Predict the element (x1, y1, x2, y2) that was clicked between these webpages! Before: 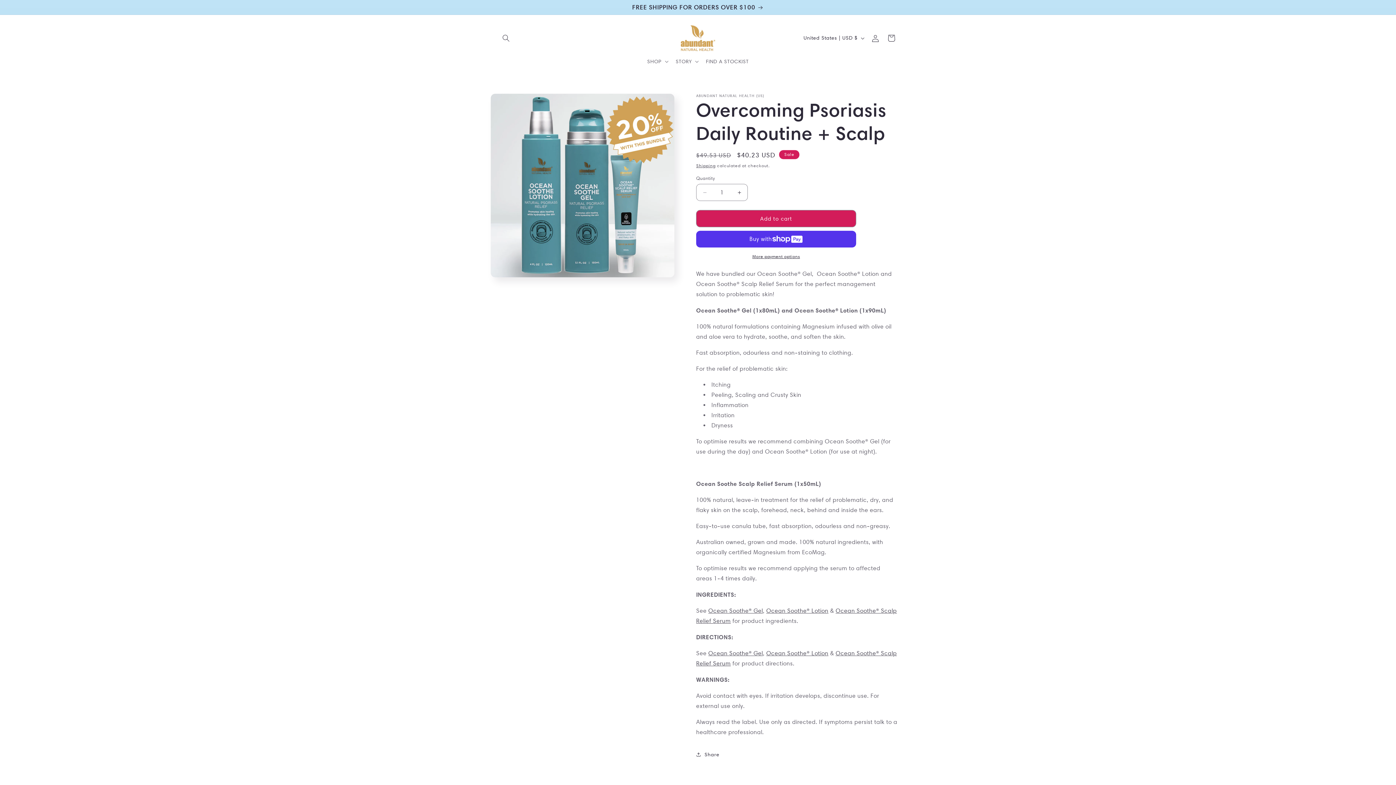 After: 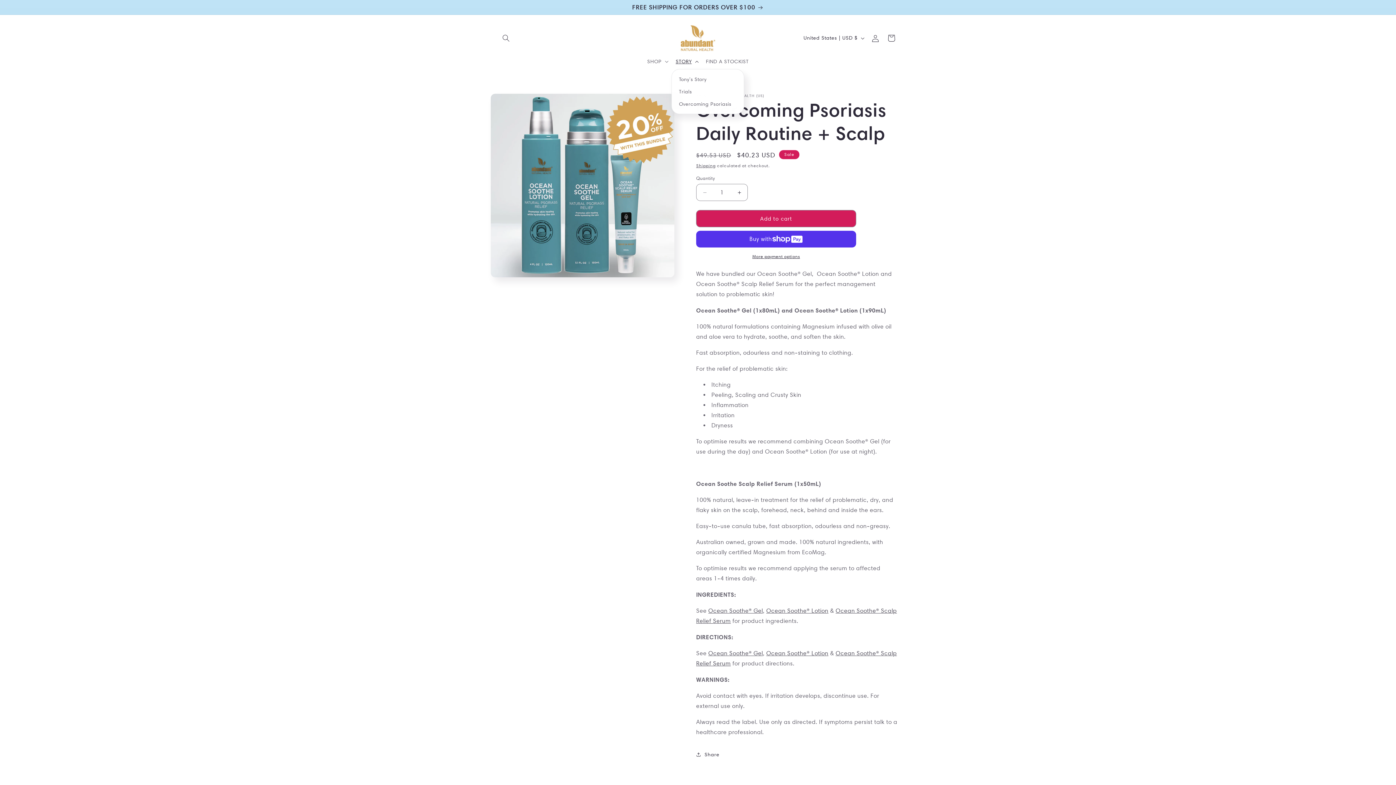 Action: label: STORY bbox: (671, 53, 701, 69)